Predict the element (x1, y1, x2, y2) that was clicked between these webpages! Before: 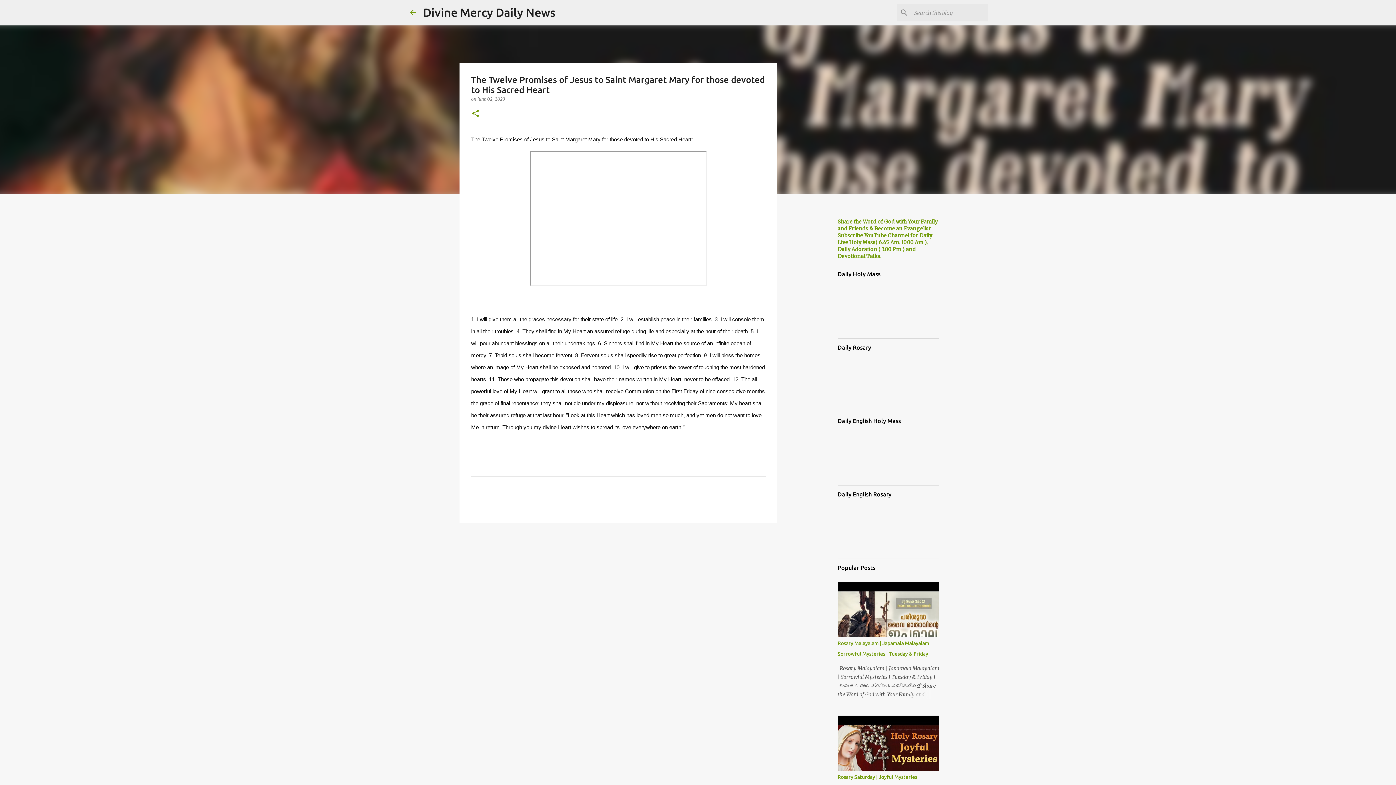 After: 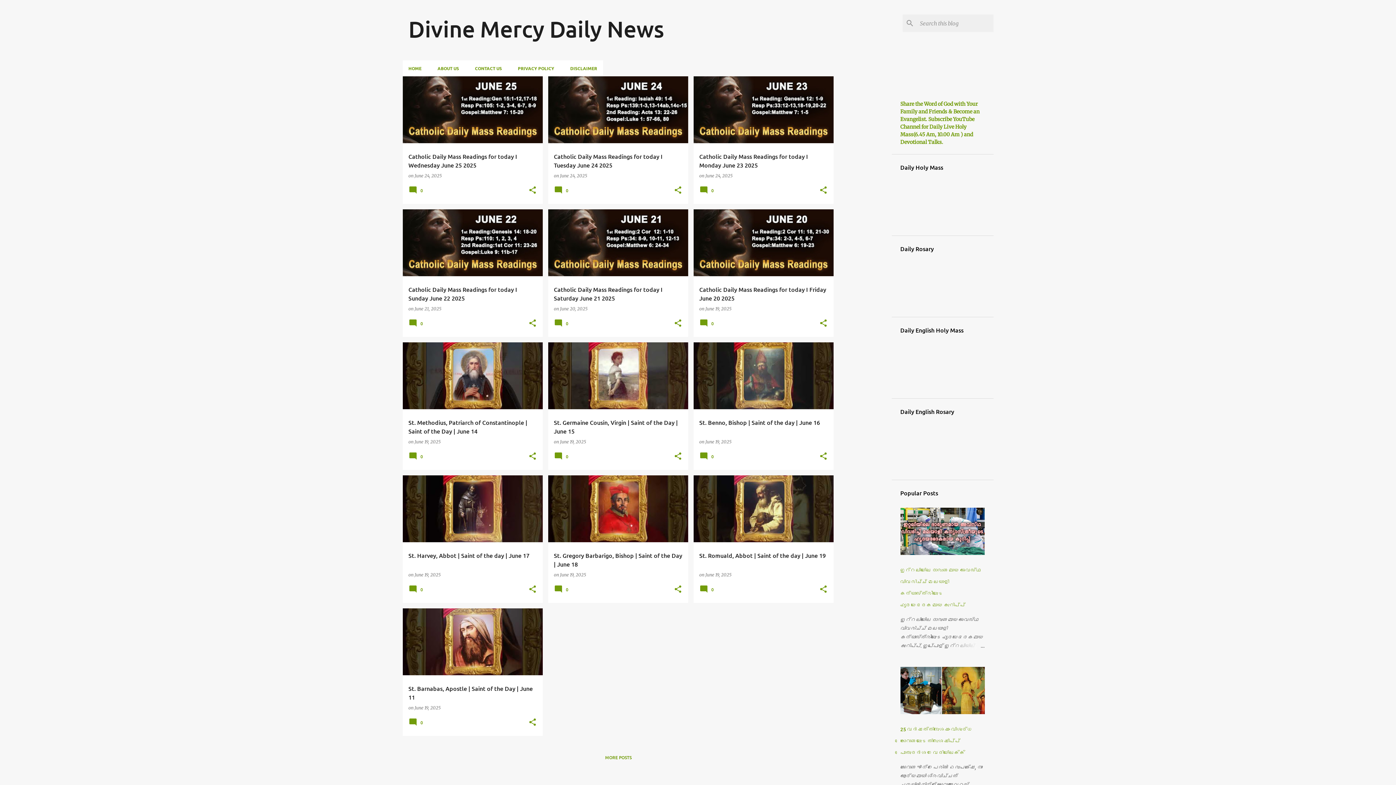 Action: label: Divine Mercy Daily News bbox: (423, 5, 555, 18)